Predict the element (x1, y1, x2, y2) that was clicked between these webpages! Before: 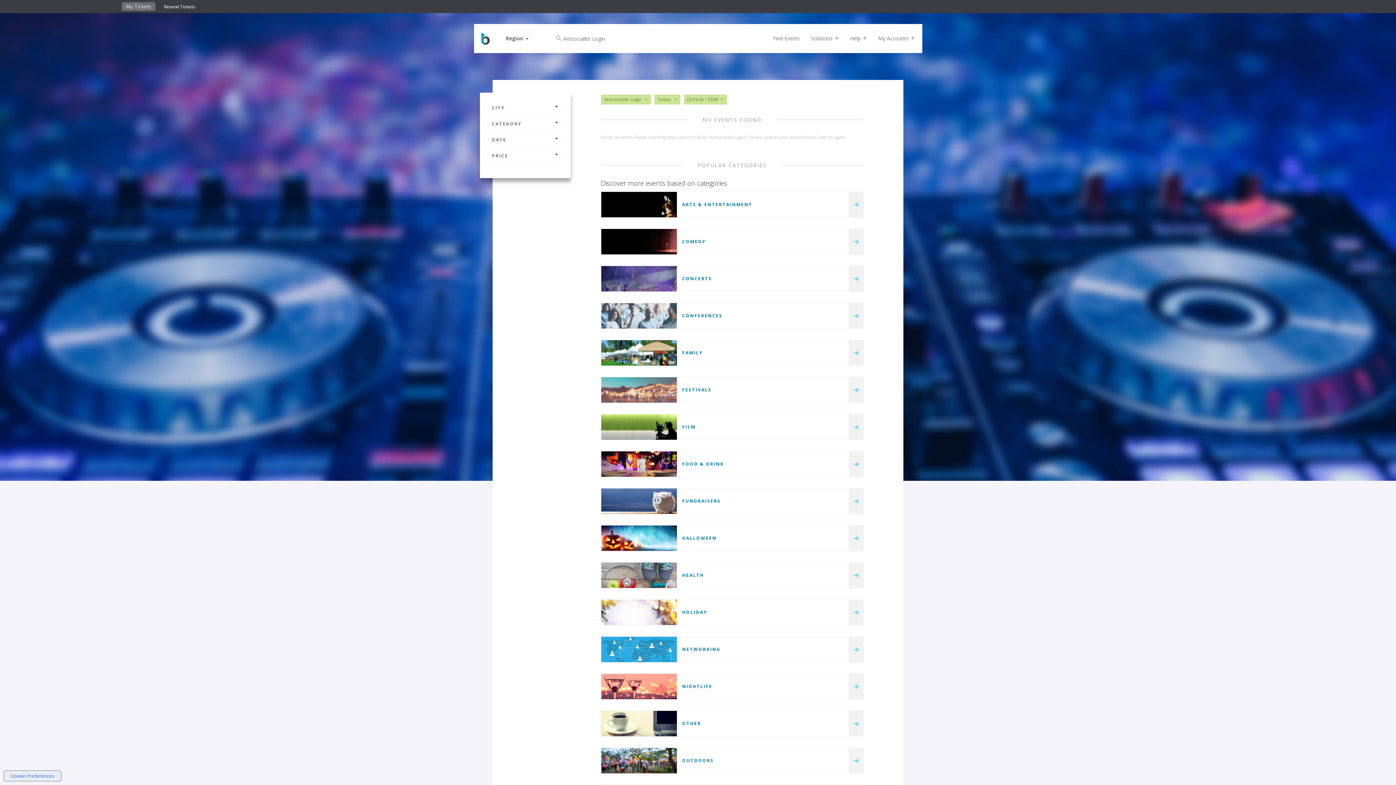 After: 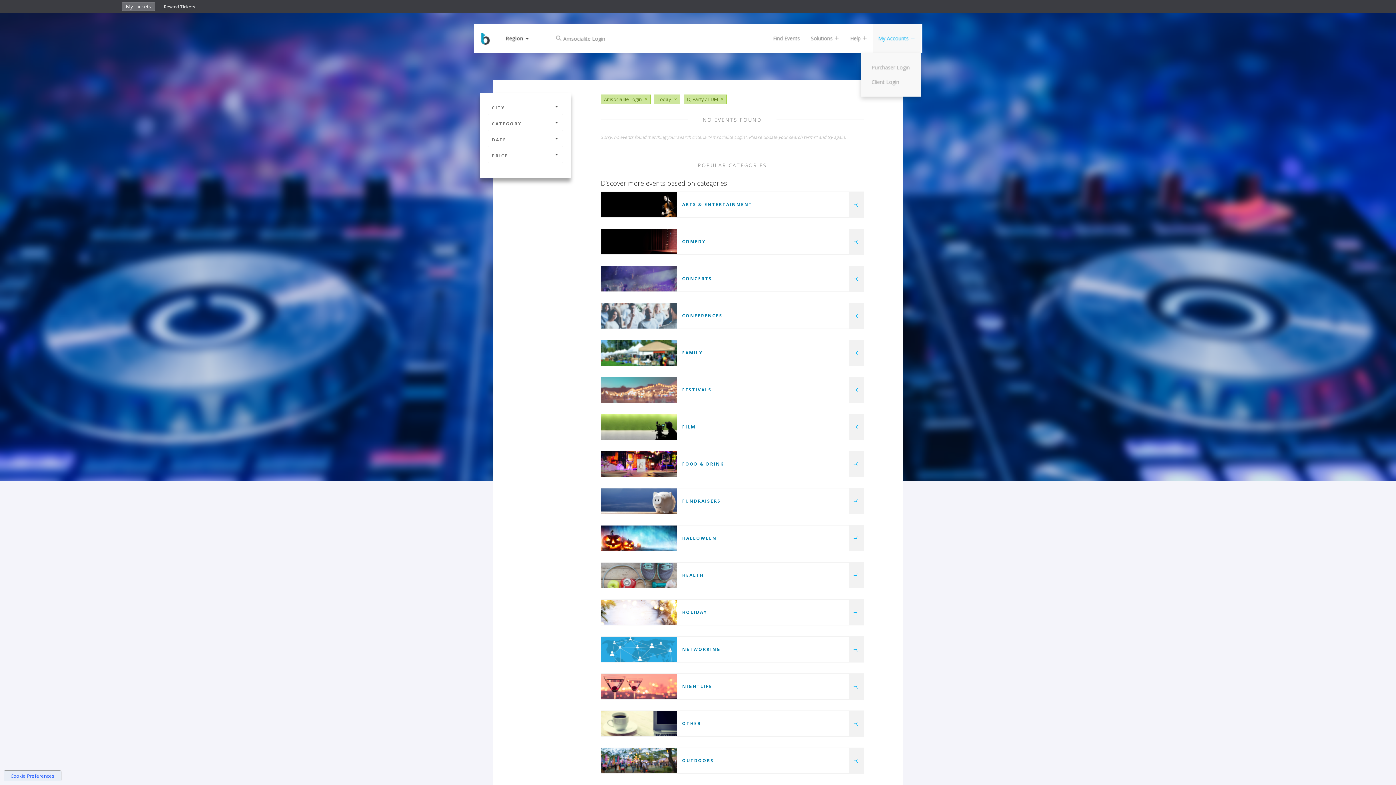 Action: label: My Accounts  bbox: (872, 24, 920, 53)